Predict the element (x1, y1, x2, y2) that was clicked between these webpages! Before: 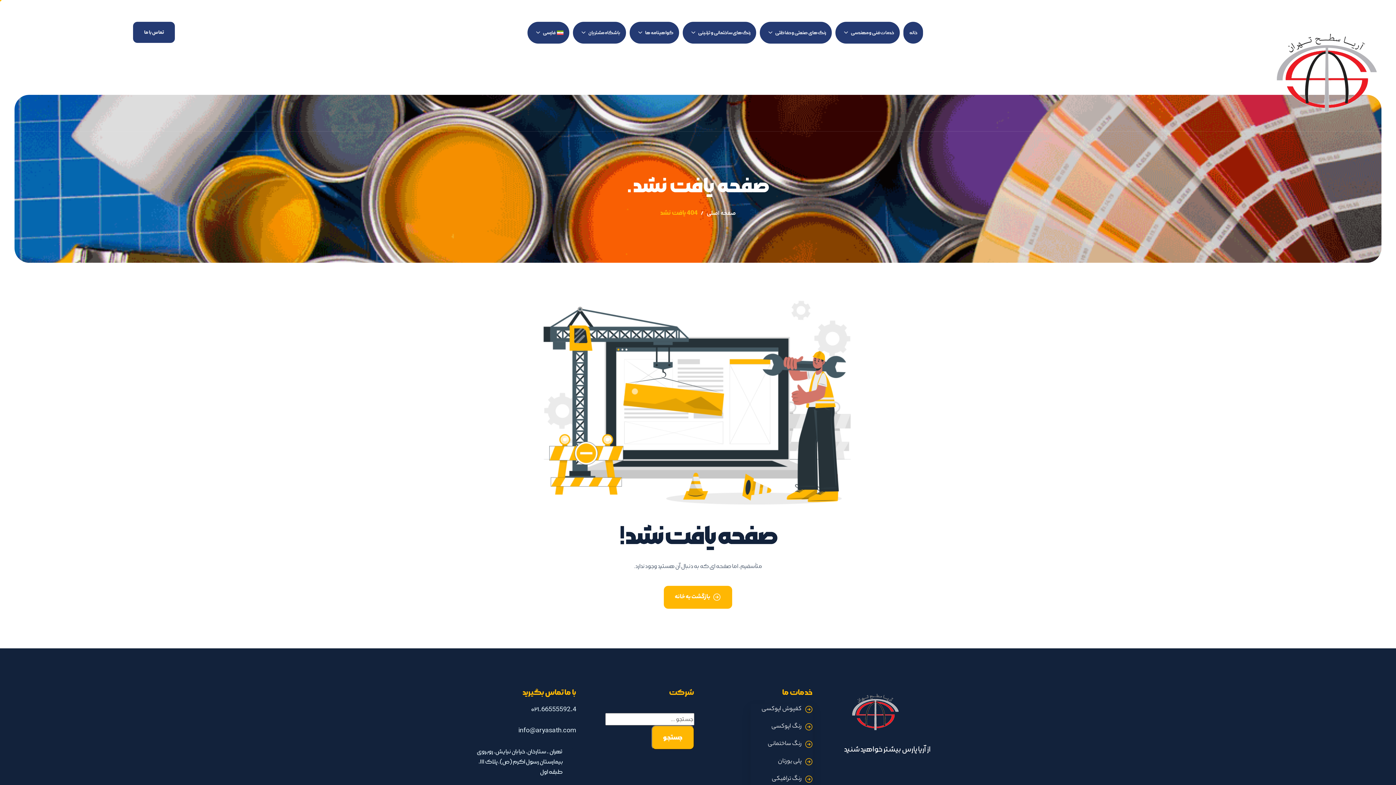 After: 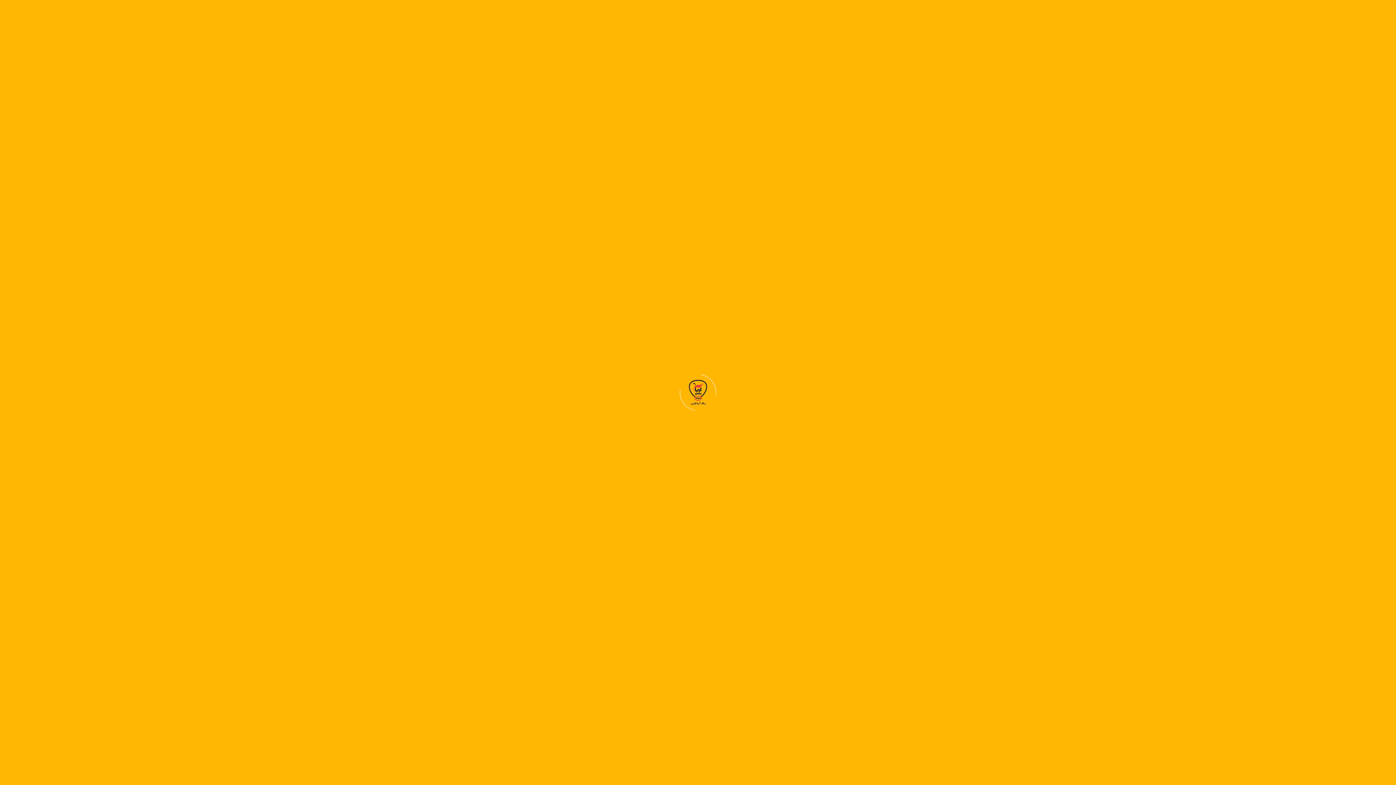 Action: label: بازگشت به خانه bbox: (664, 586, 732, 609)